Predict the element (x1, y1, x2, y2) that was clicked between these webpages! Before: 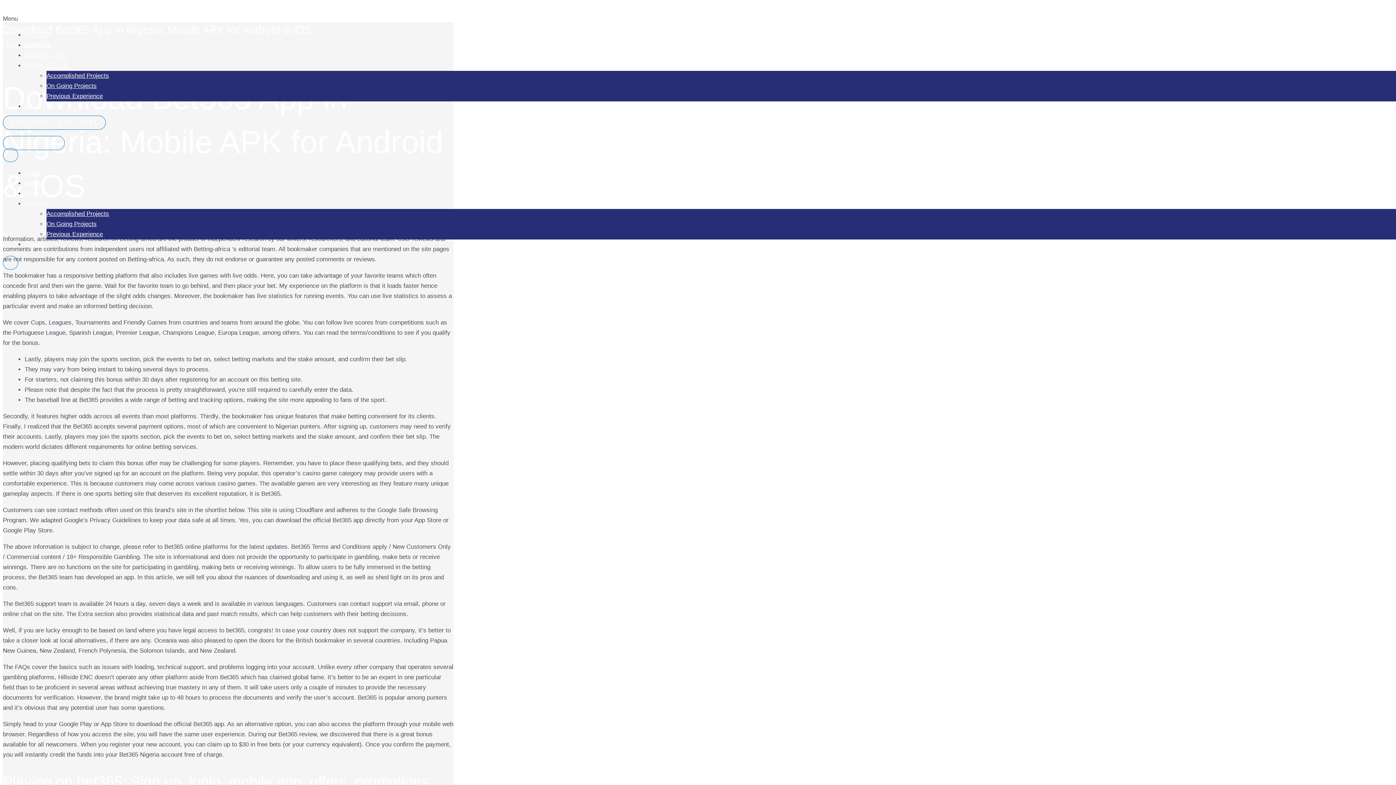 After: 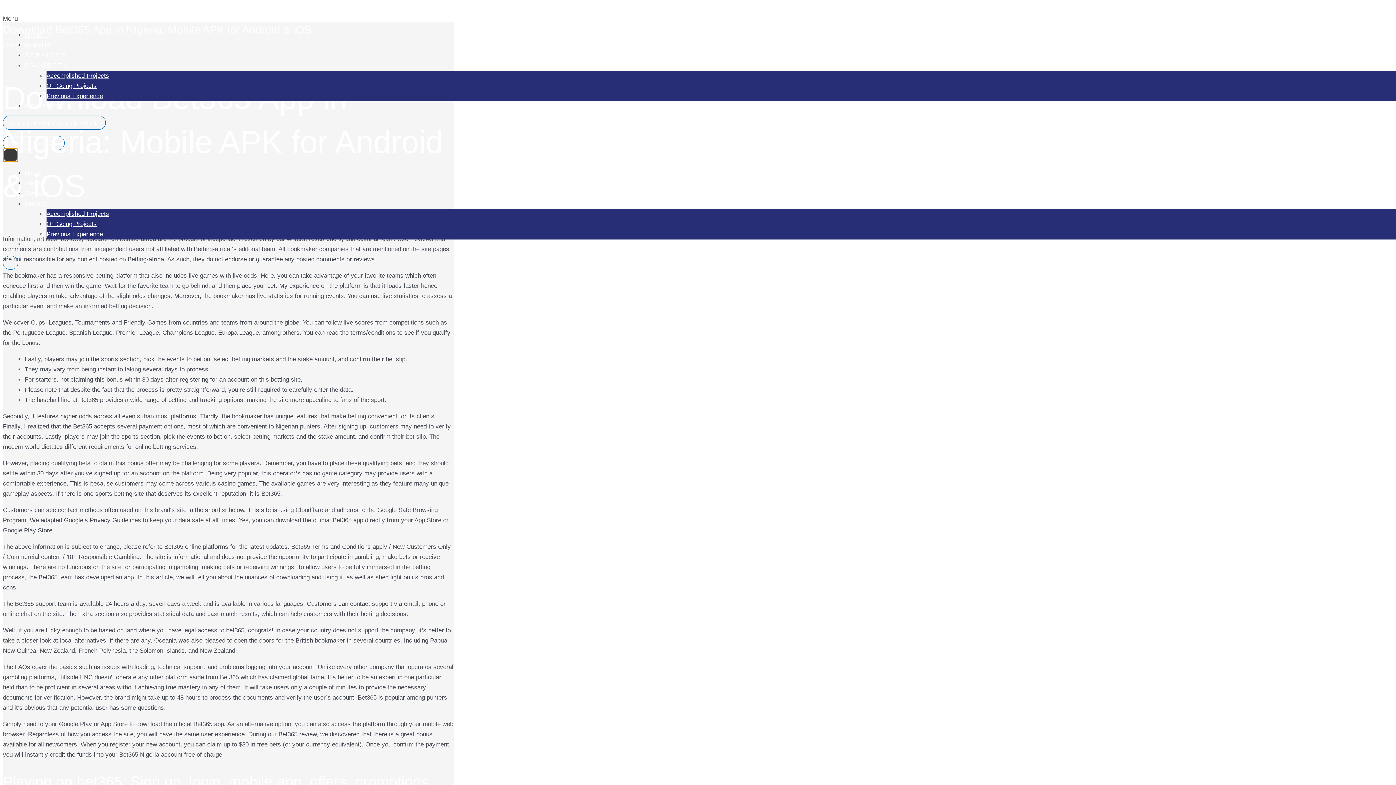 Action: label: open-menu bbox: (2, 202, 18, 216)